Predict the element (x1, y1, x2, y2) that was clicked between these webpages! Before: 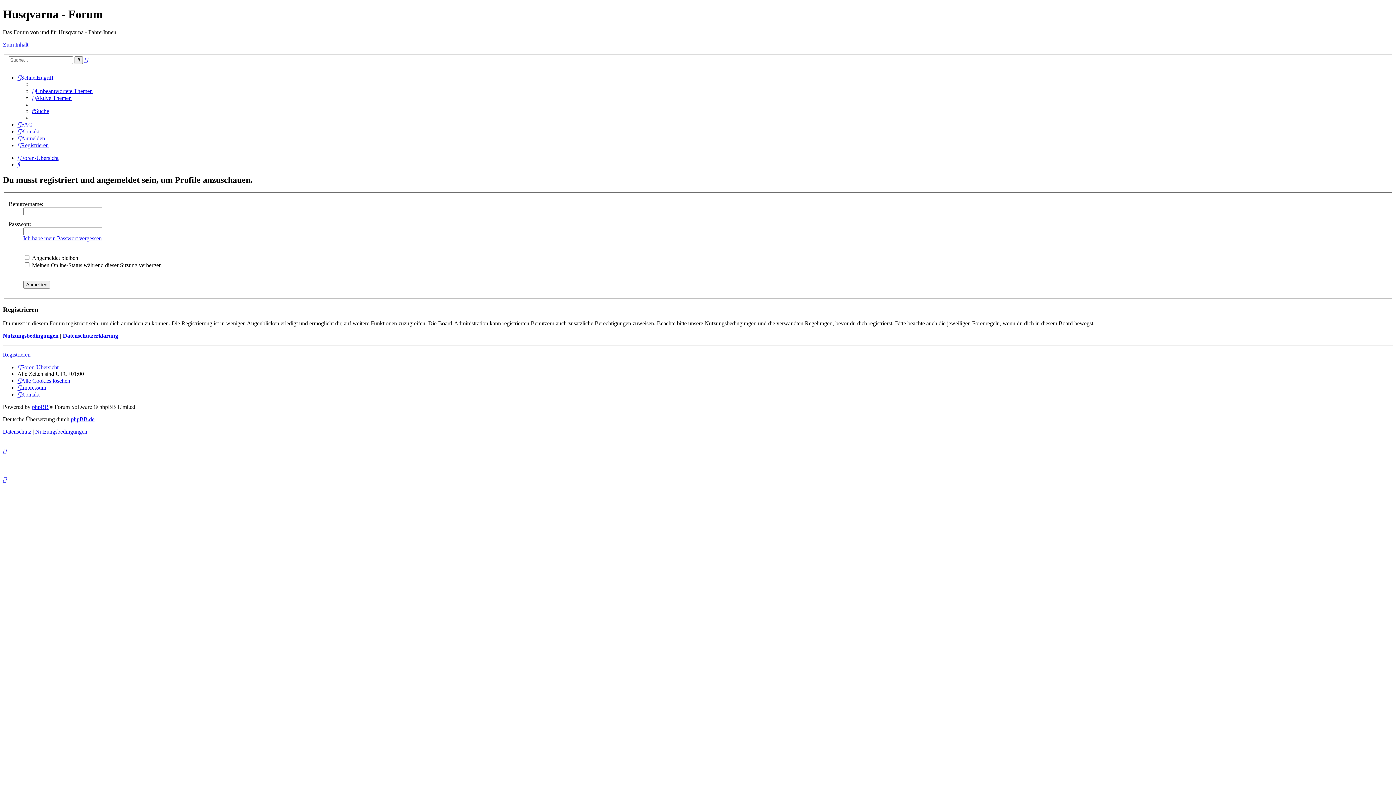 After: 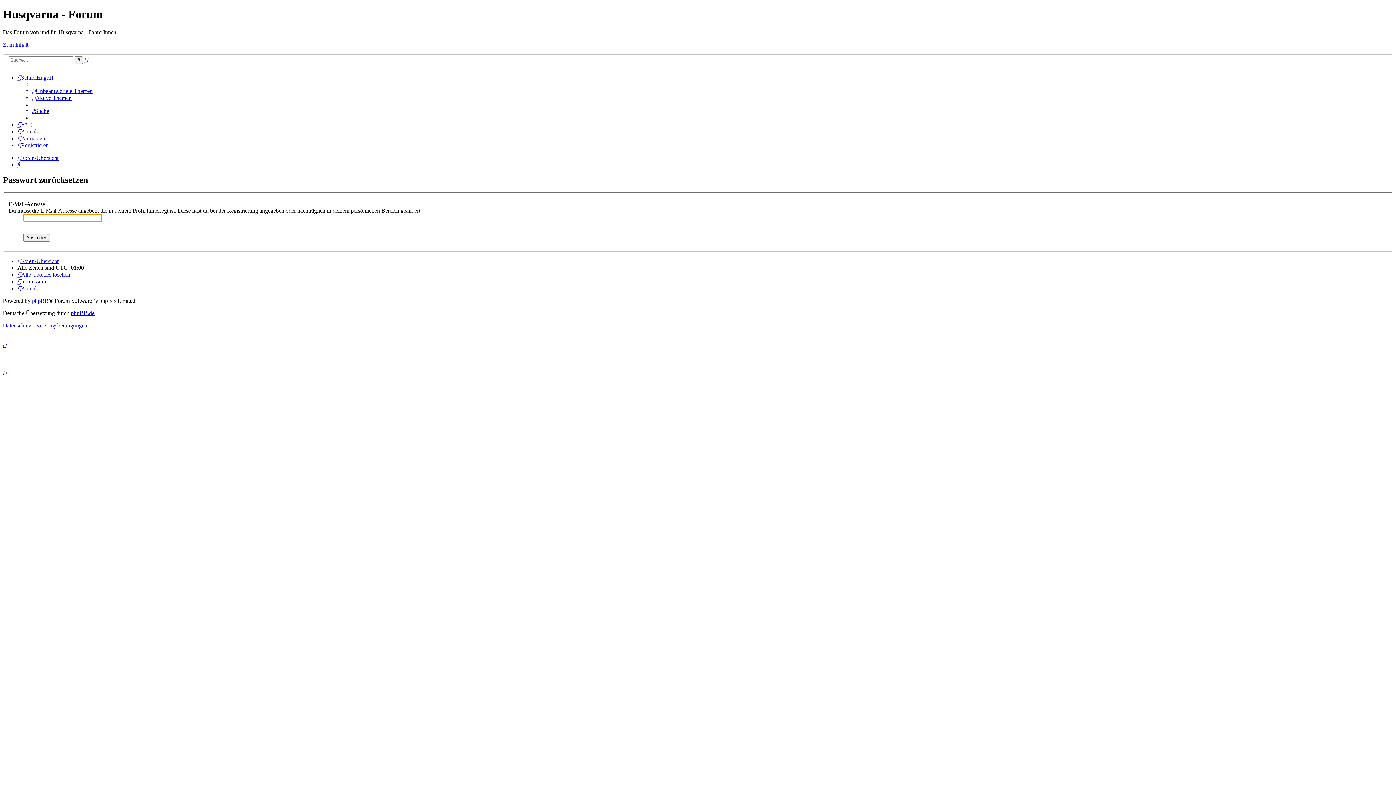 Action: bbox: (23, 235, 101, 241) label: Ich habe mein Passwort vergessen